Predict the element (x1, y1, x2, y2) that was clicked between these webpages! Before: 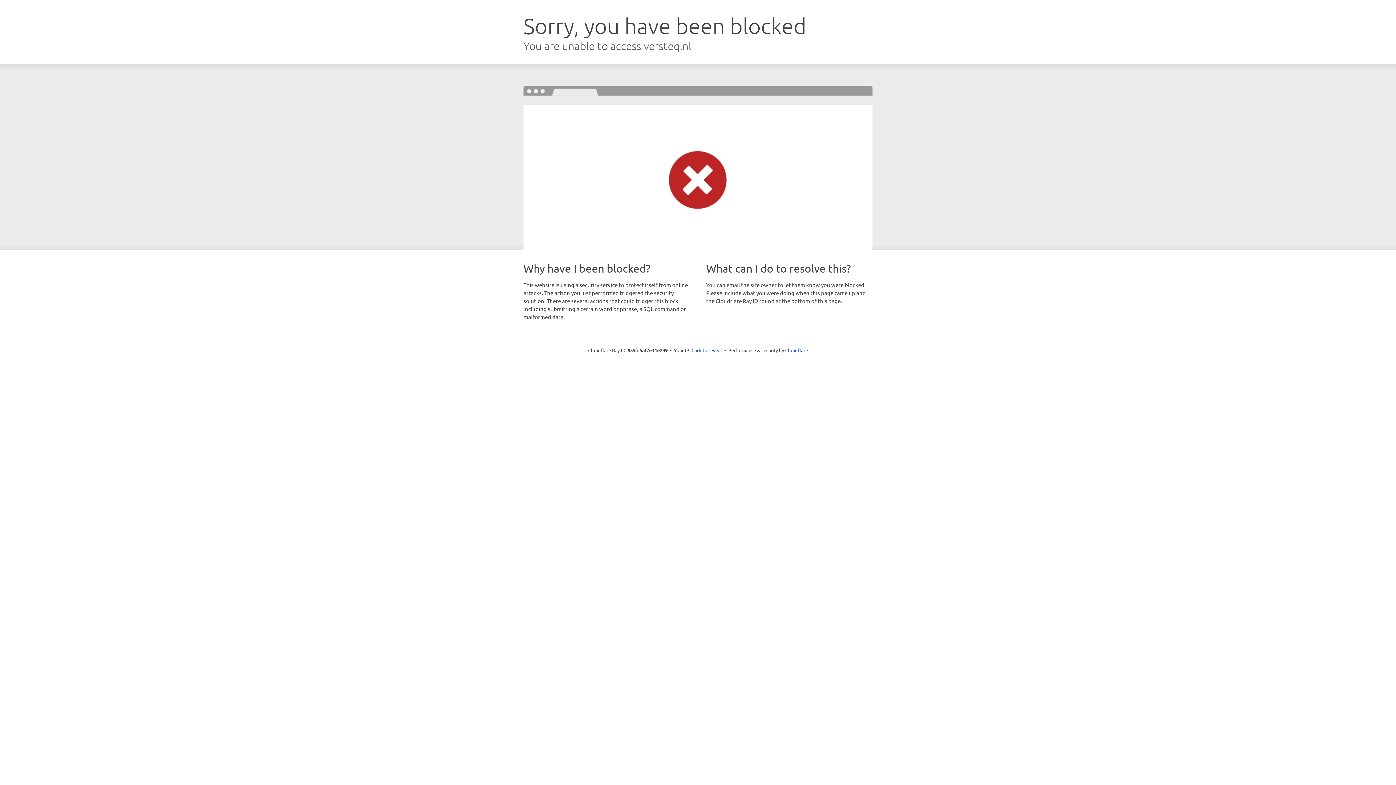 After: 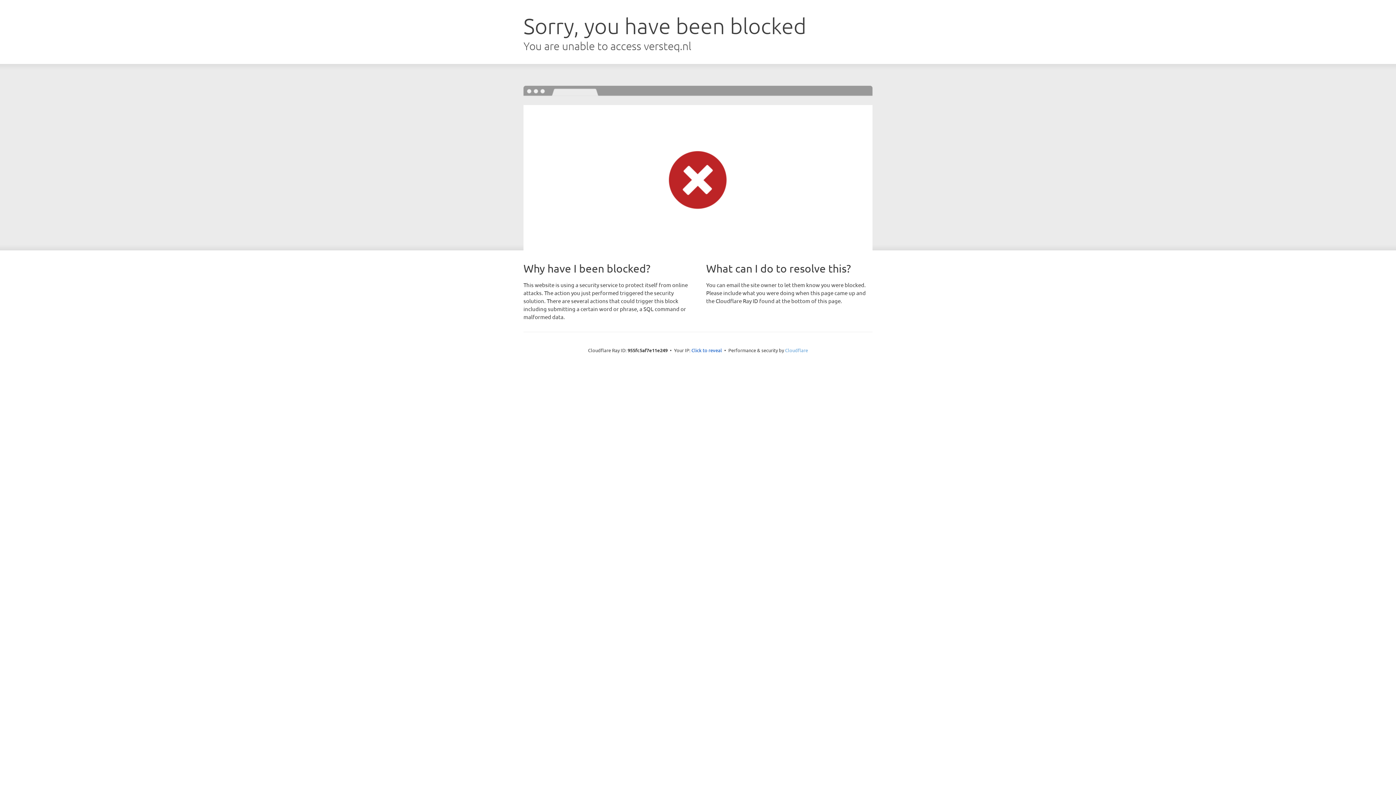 Action: label: Cloudflare bbox: (785, 347, 808, 353)